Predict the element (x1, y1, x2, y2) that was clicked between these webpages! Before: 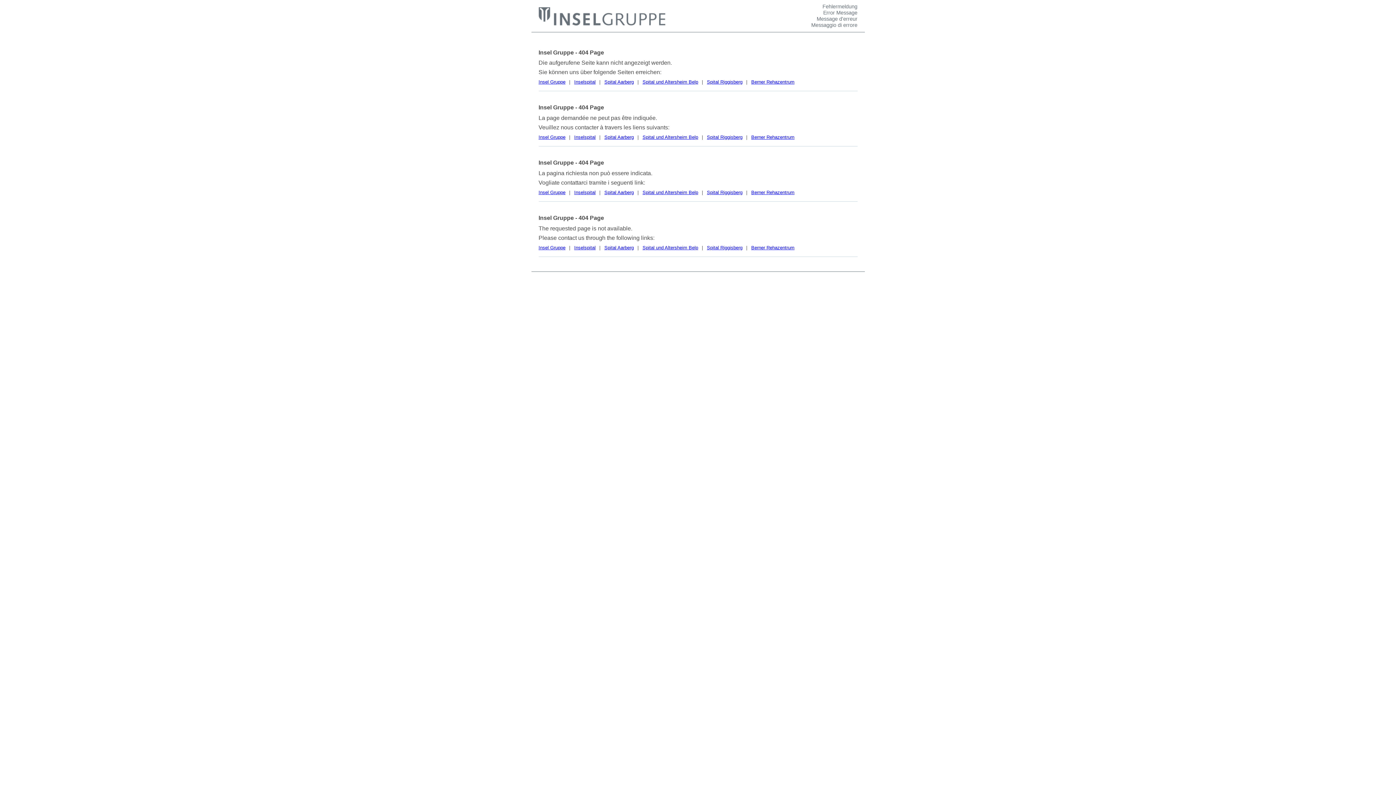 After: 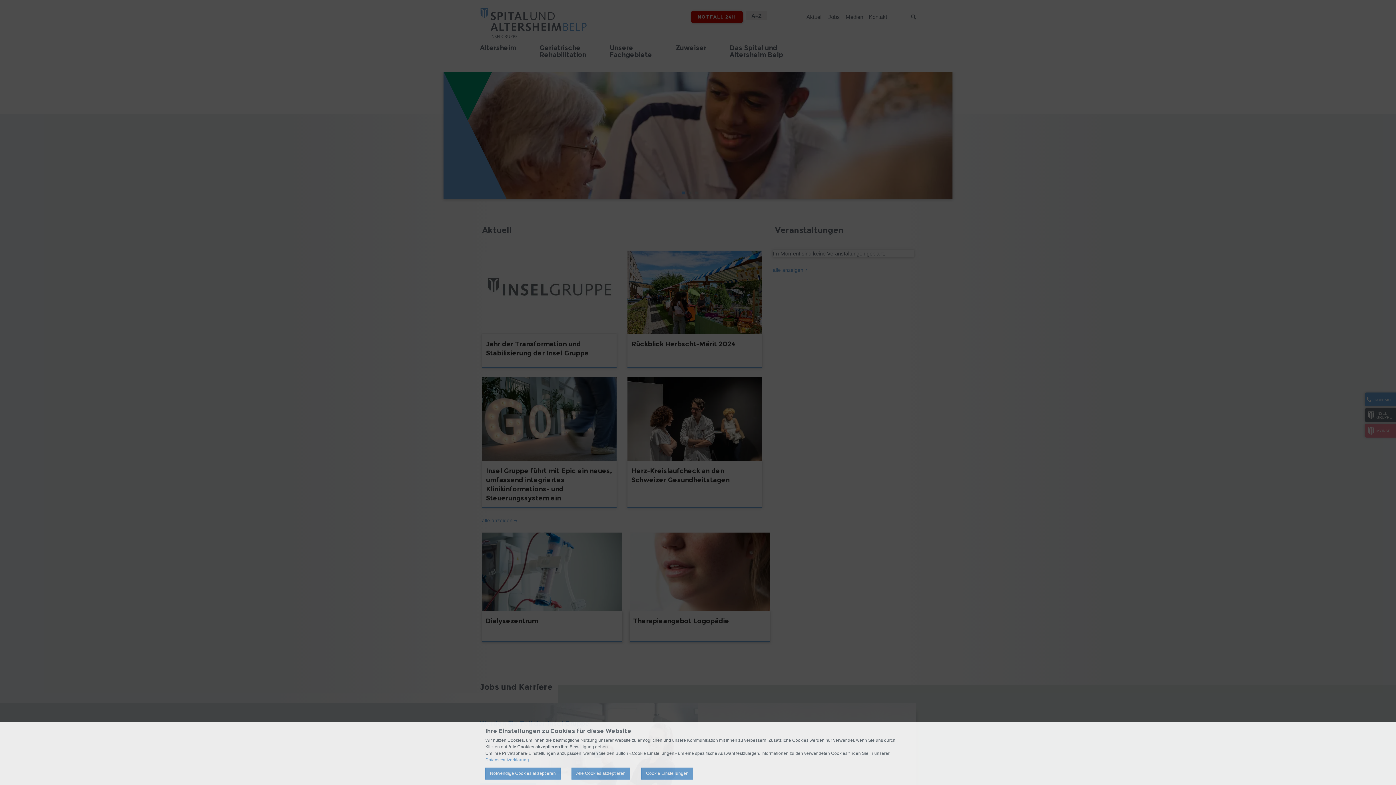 Action: bbox: (642, 79, 698, 84) label: Spital und Altersheim Belp